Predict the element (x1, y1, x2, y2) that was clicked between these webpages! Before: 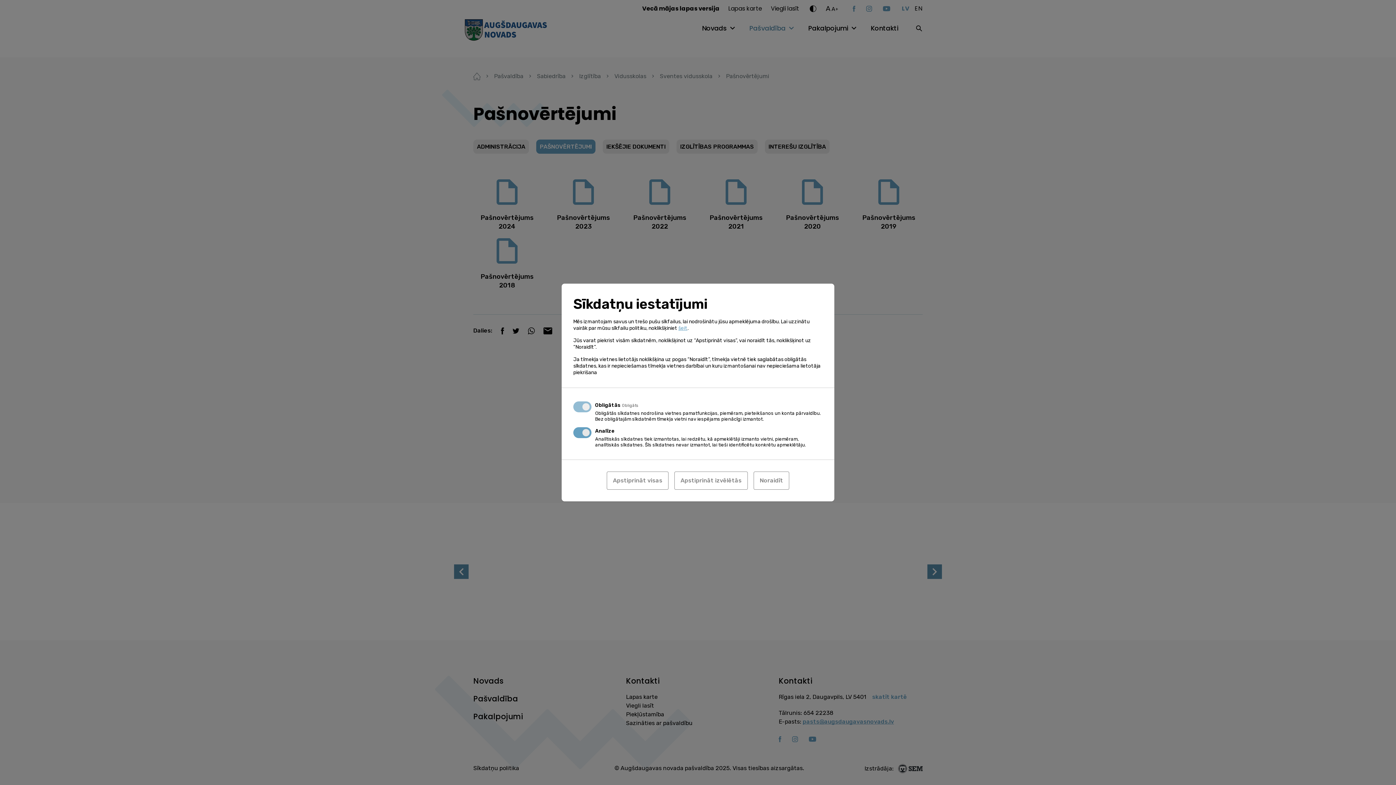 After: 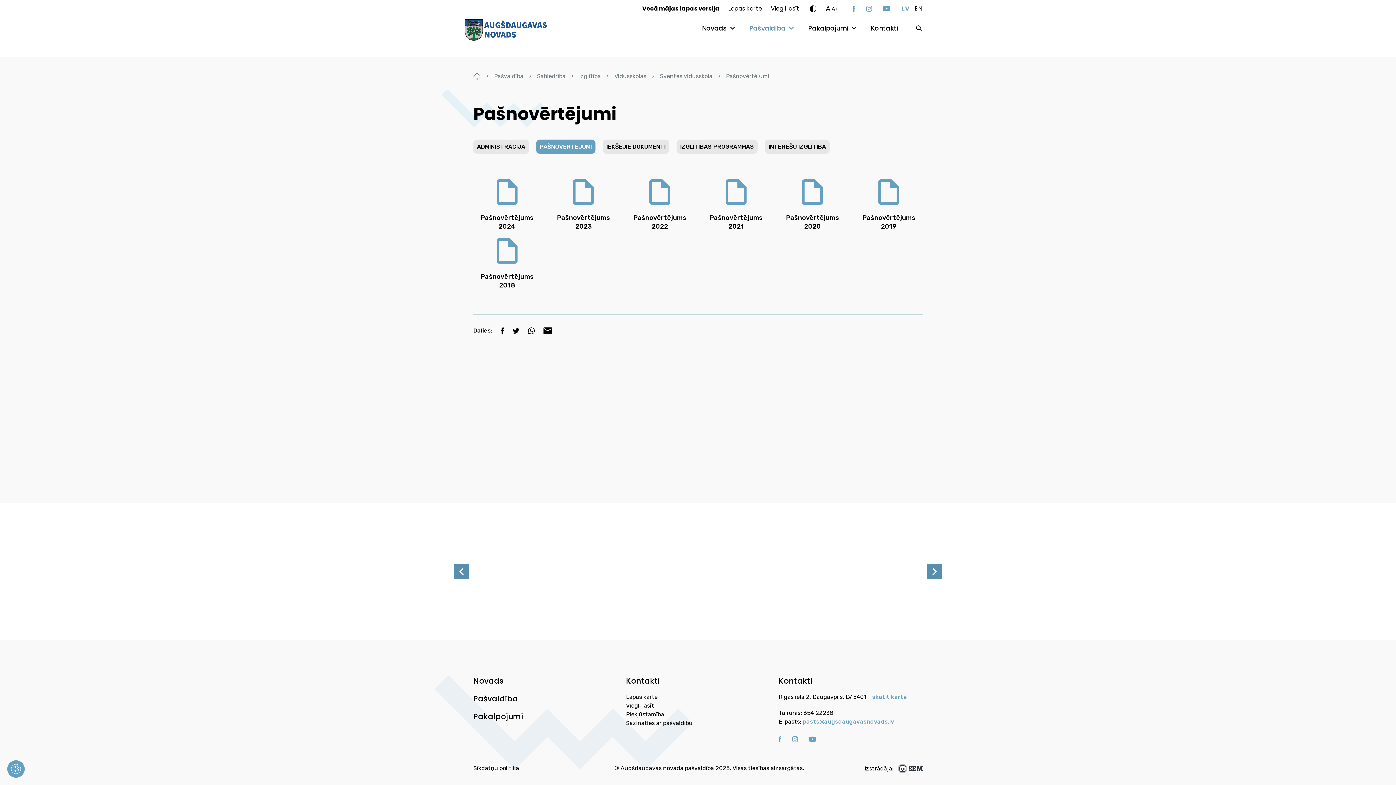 Action: bbox: (606, 471, 668, 490) label: Apstiprināt visas